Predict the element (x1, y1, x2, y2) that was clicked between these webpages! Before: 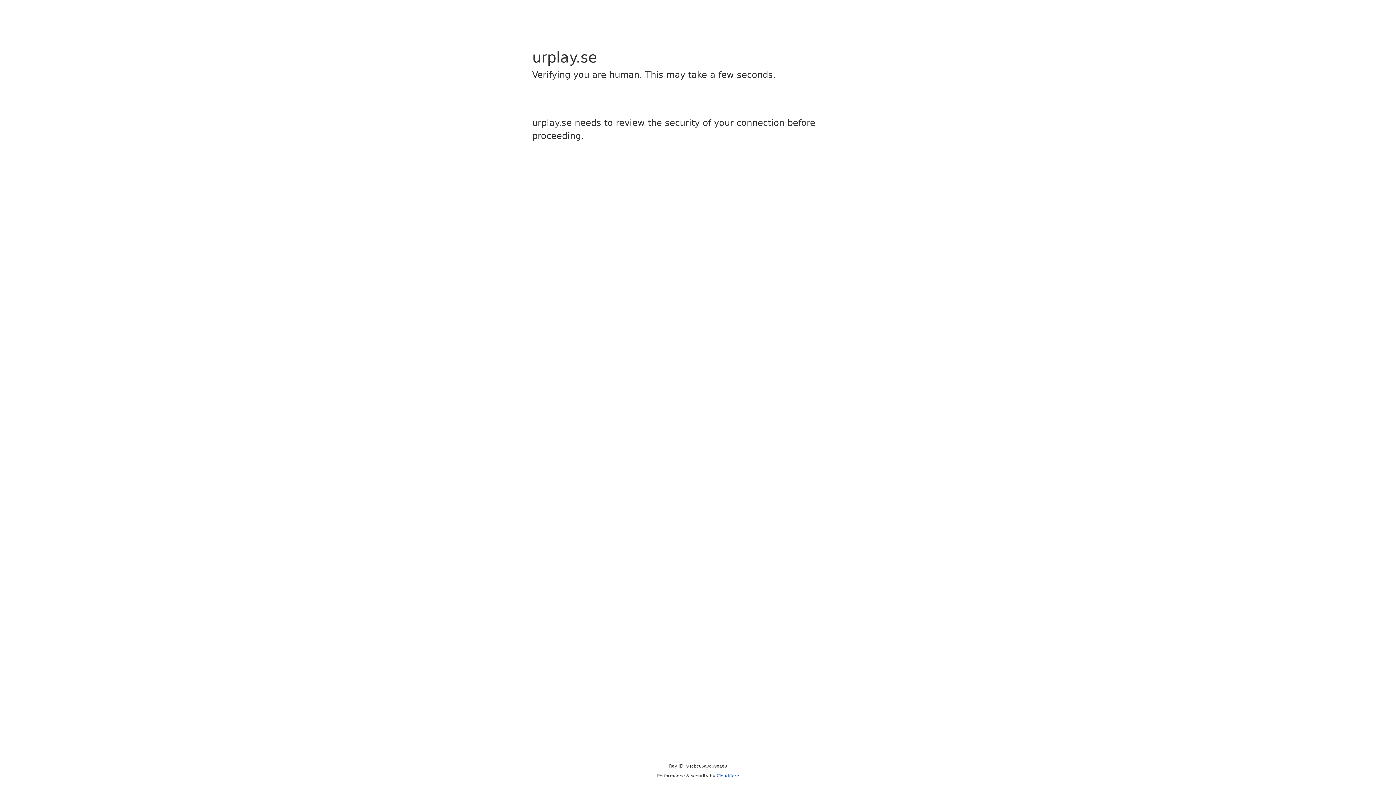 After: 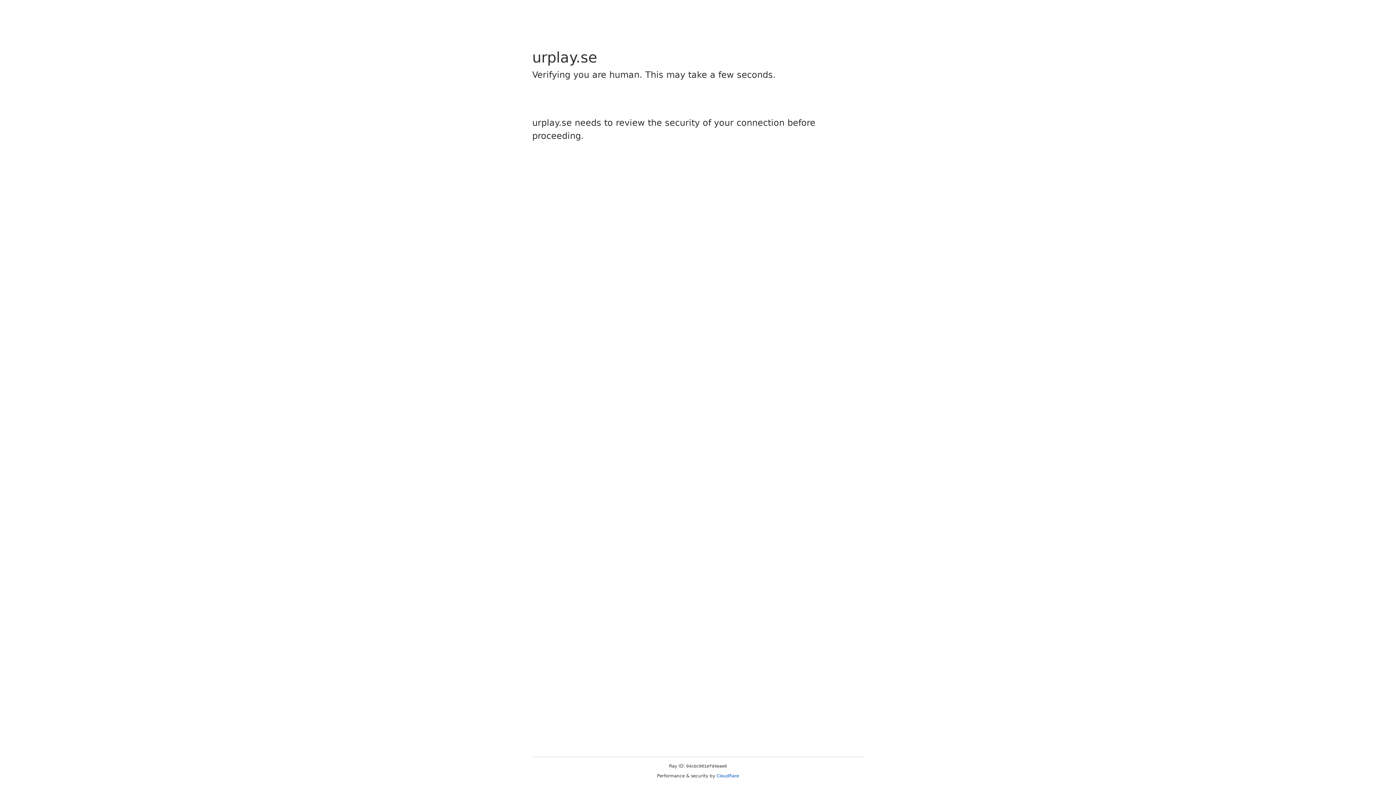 Action: label: Cloudflare bbox: (716, 773, 739, 778)